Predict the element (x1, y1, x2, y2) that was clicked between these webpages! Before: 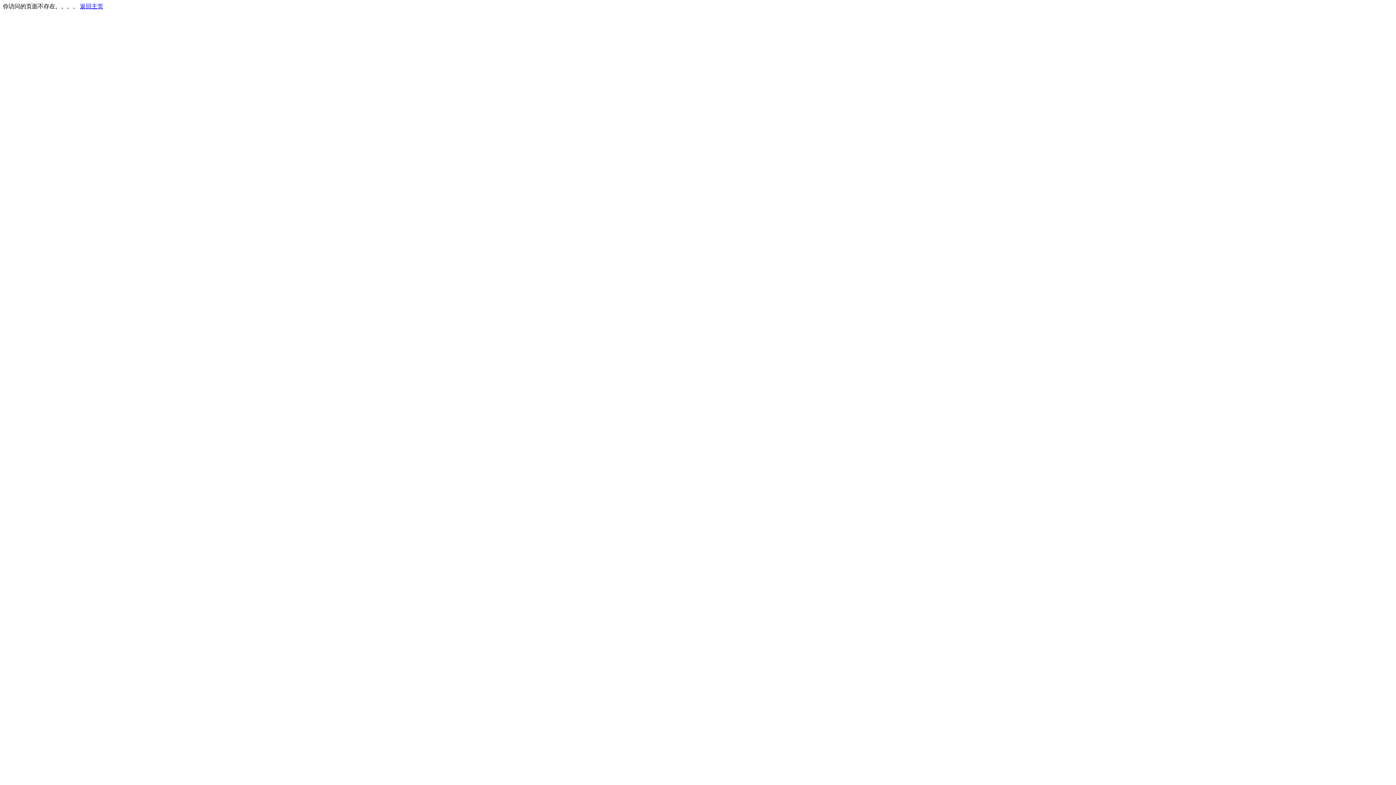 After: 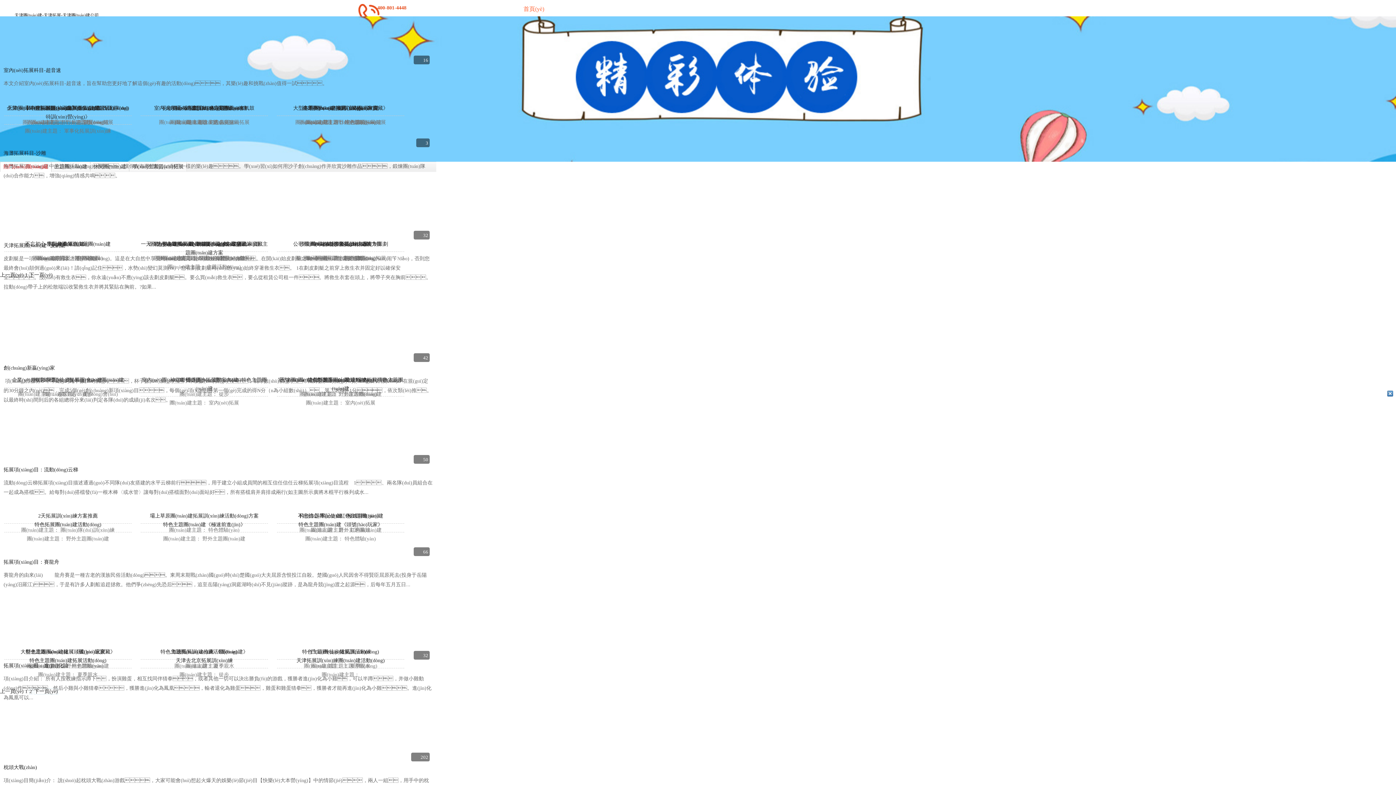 Action: label: 返回主页 bbox: (80, 3, 103, 9)